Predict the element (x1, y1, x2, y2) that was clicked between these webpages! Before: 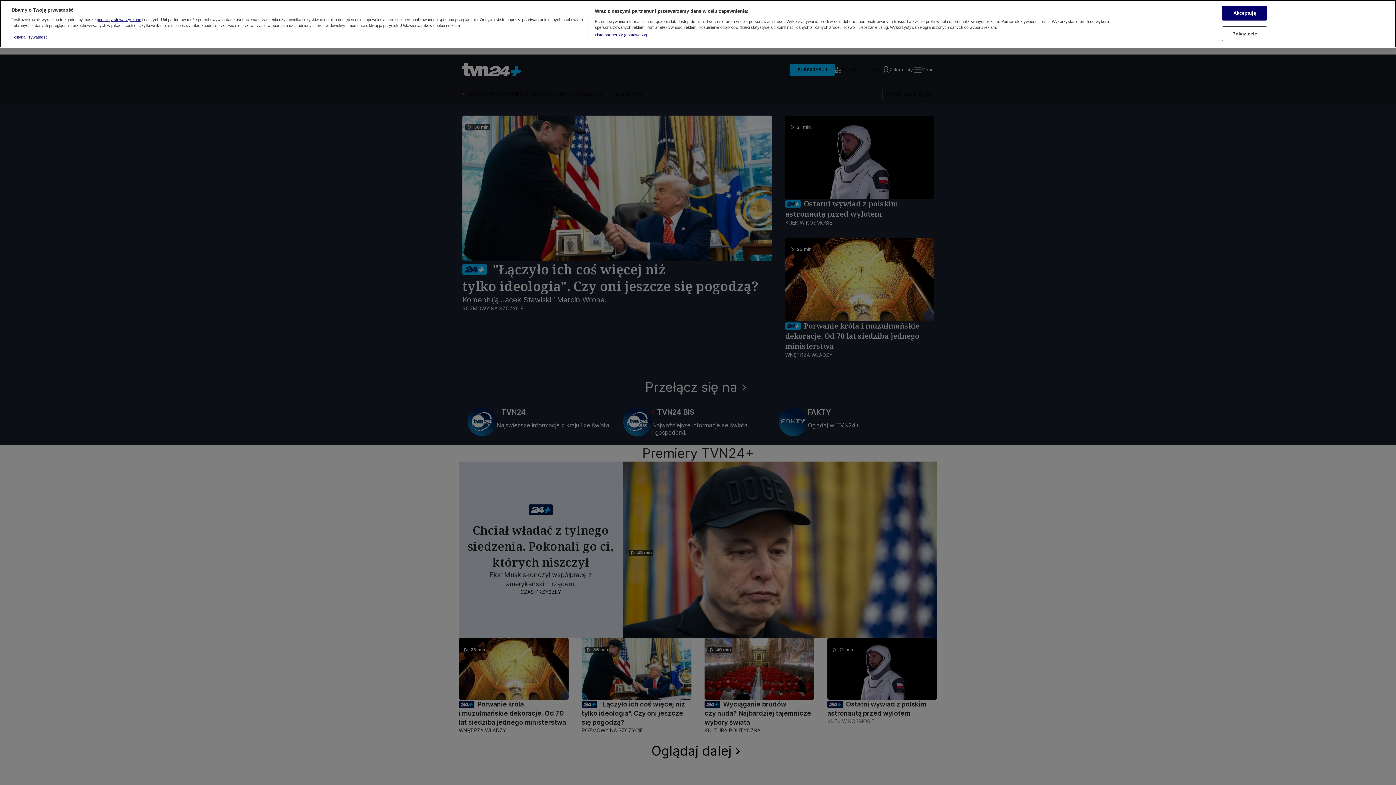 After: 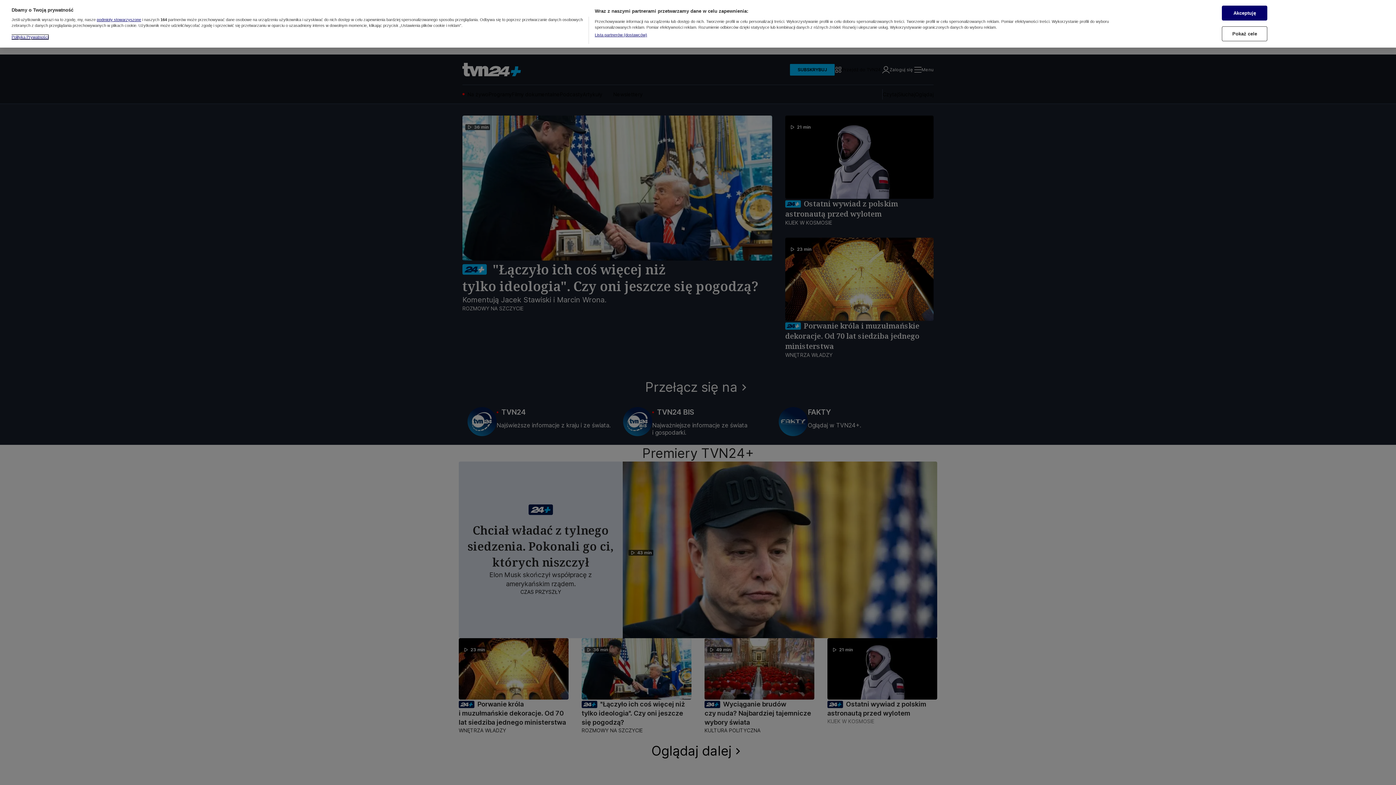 Action: label: Więcej informacji o Twojej prywatności, otwiera się w nowym oknie bbox: (11, 34, 48, 39)